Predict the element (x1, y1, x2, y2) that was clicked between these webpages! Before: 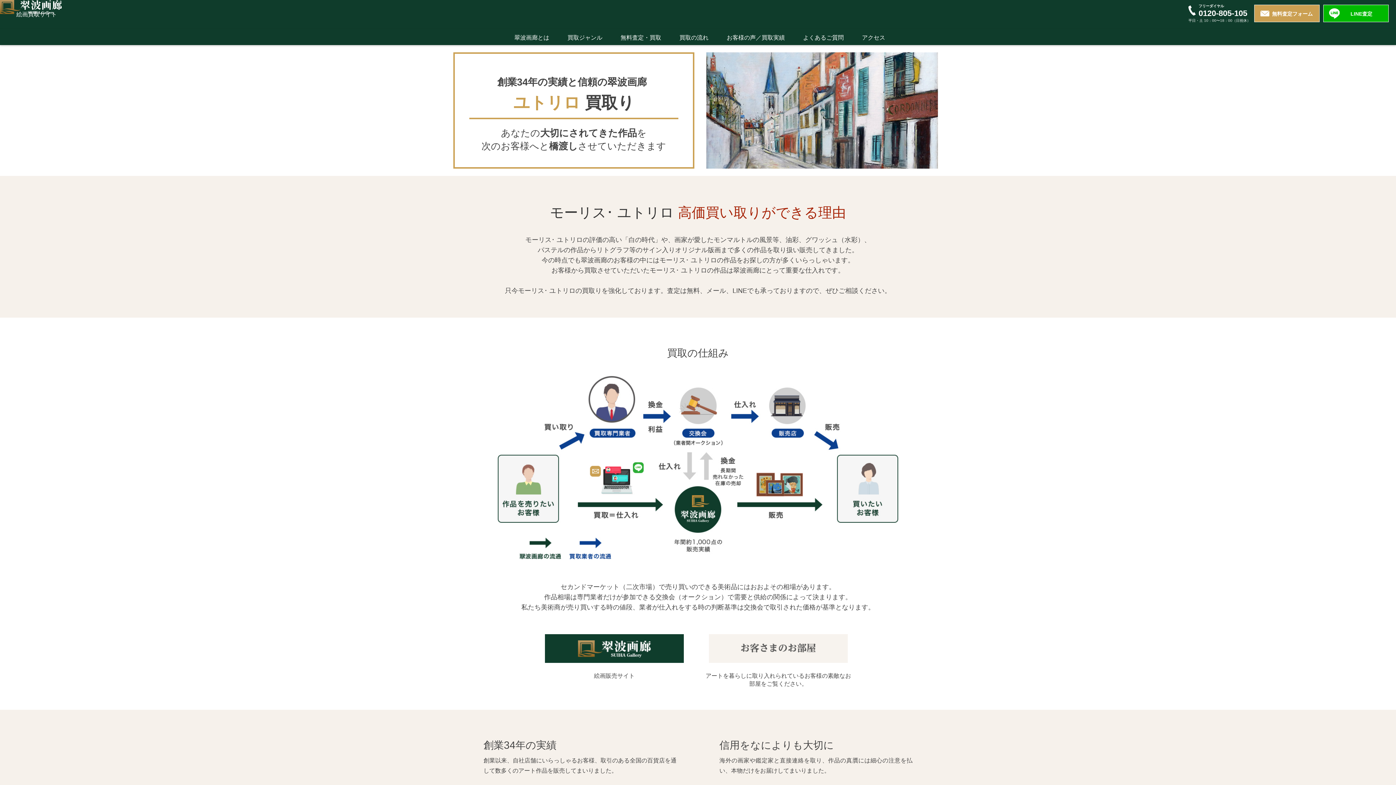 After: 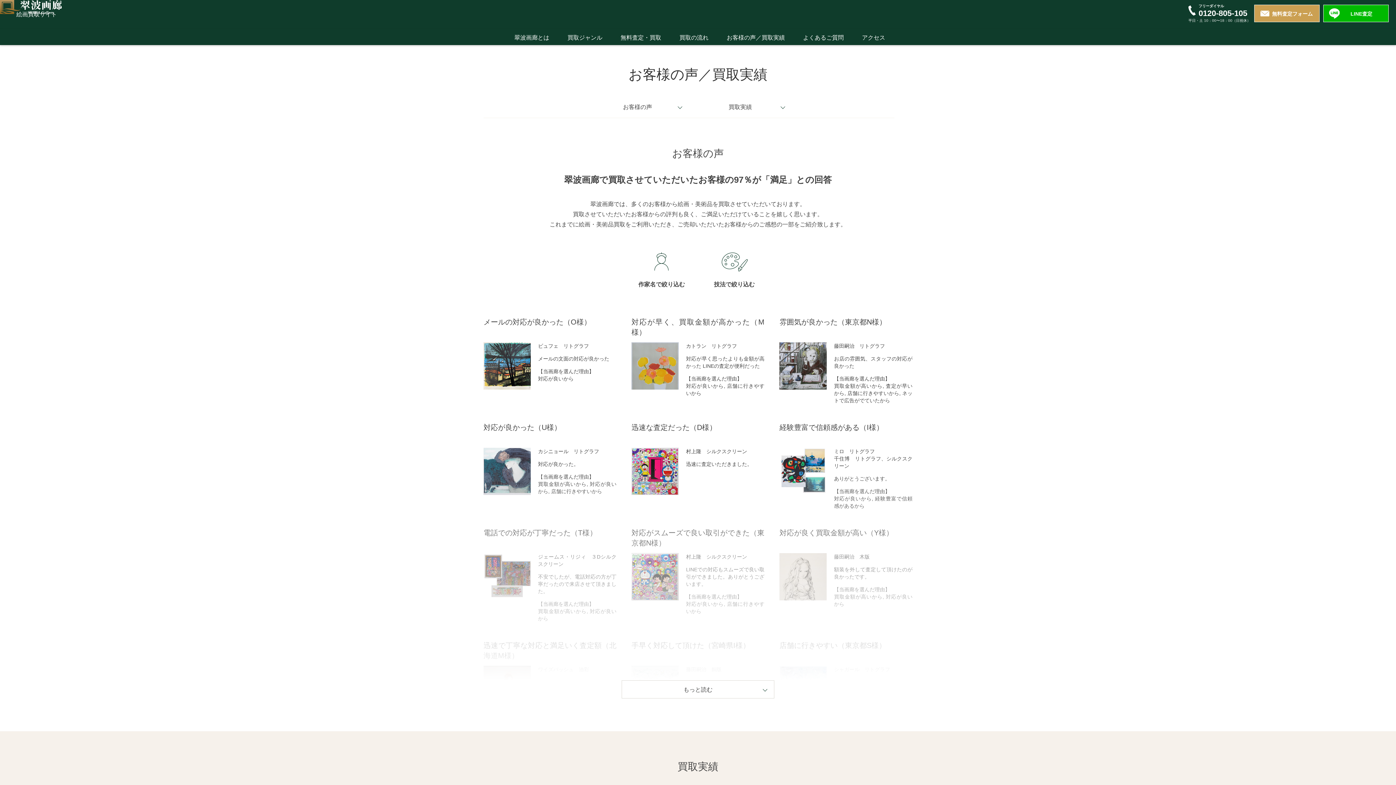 Action: label: お客様の声／買取実績 bbox: (726, 29, 785, 46)